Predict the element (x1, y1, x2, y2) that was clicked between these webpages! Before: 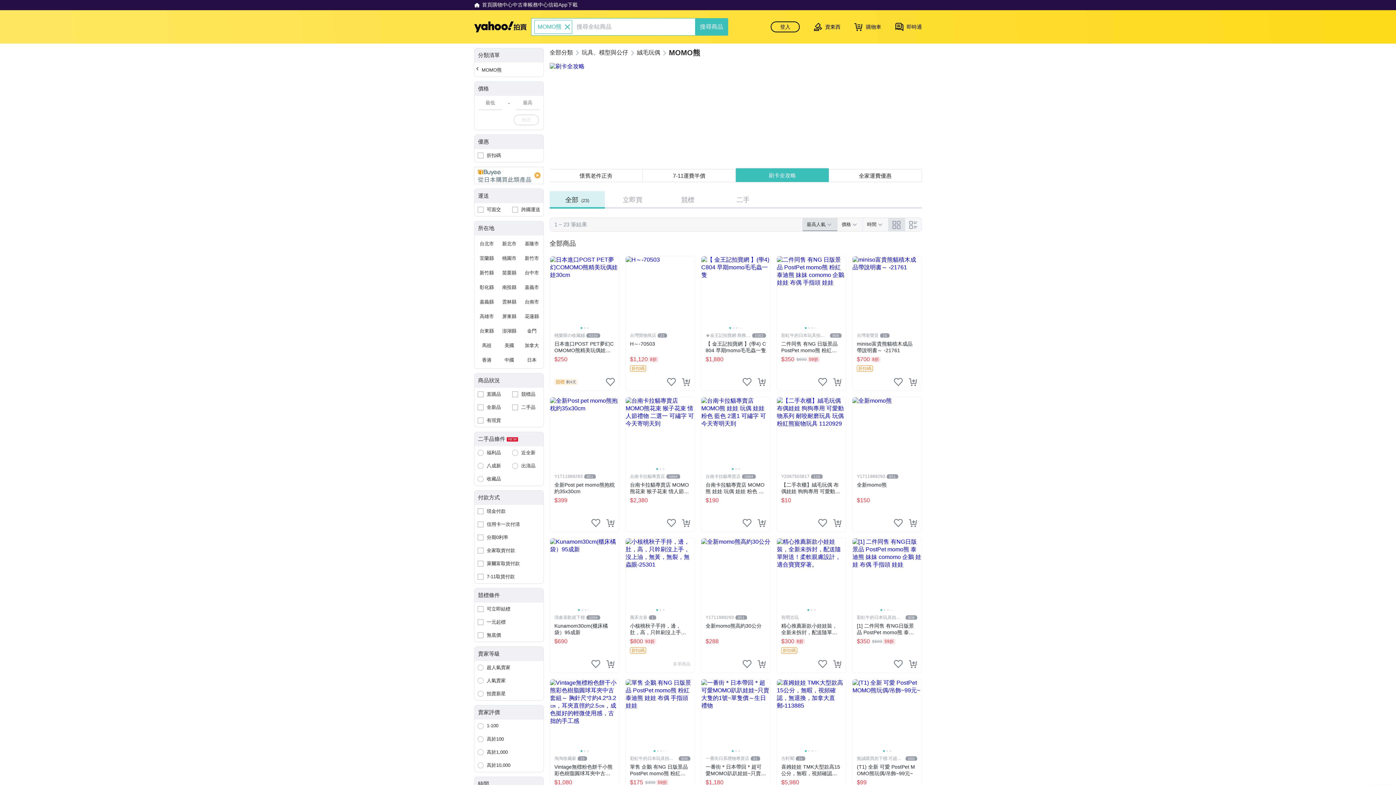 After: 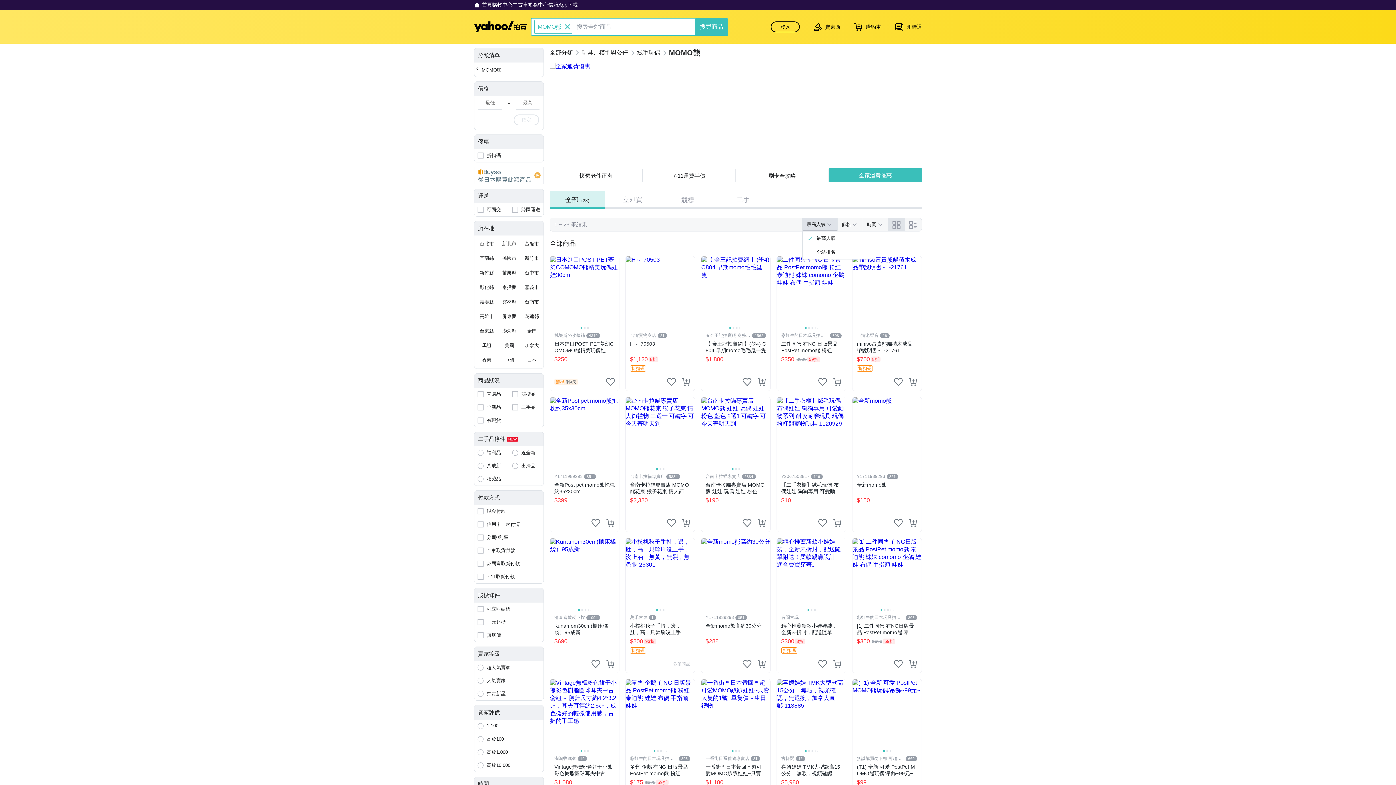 Action: bbox: (802, 218, 837, 231) label: 最高人氣